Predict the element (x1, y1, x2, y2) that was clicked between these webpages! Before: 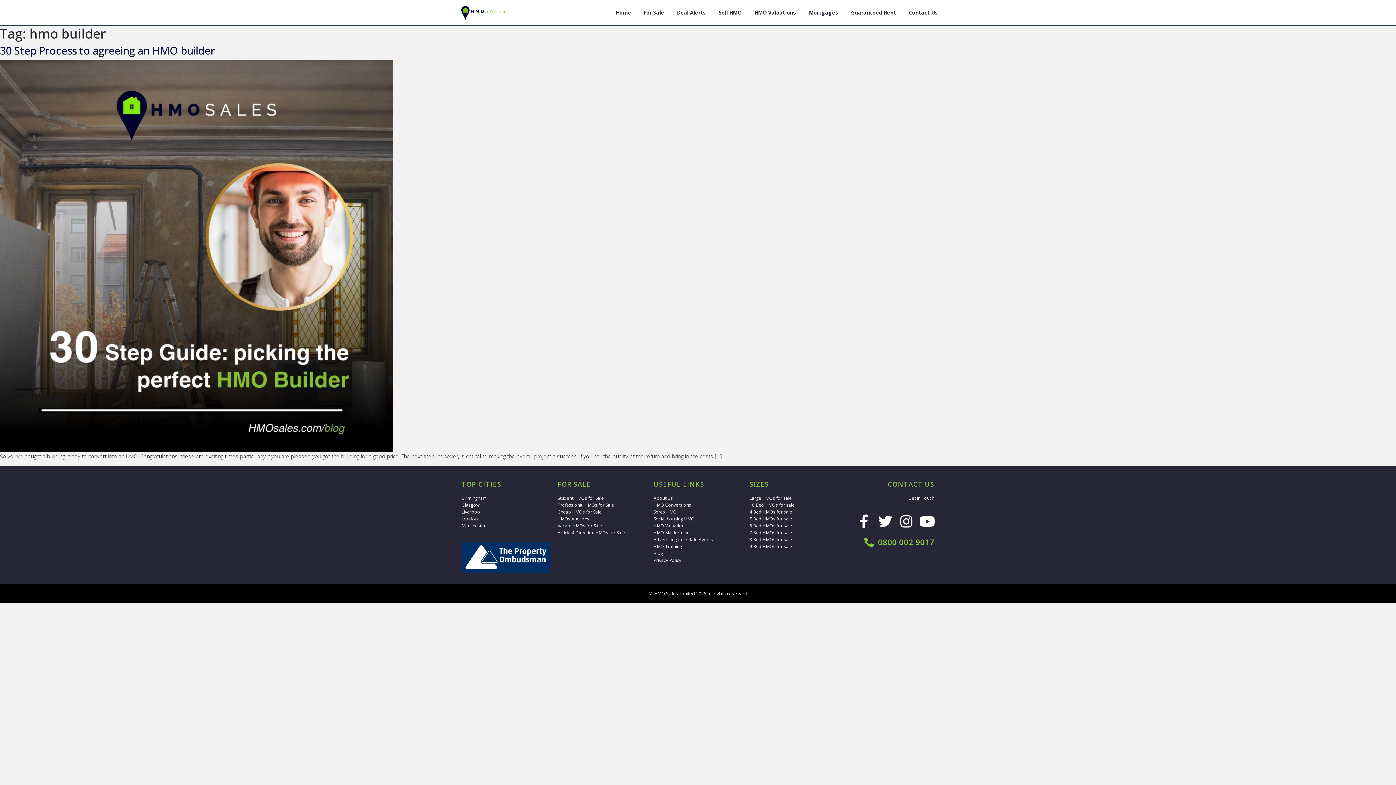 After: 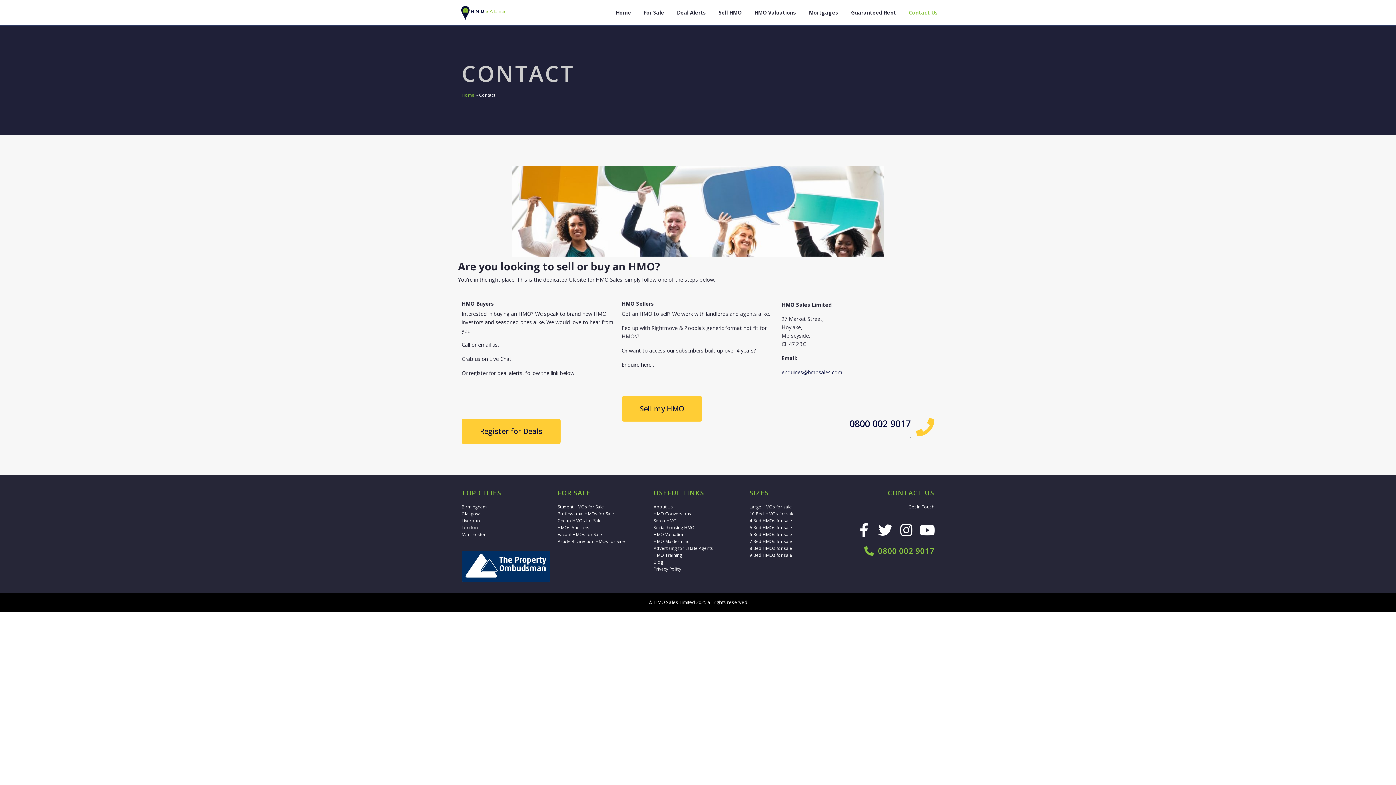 Action: label: Get In Touch bbox: (908, 495, 934, 501)